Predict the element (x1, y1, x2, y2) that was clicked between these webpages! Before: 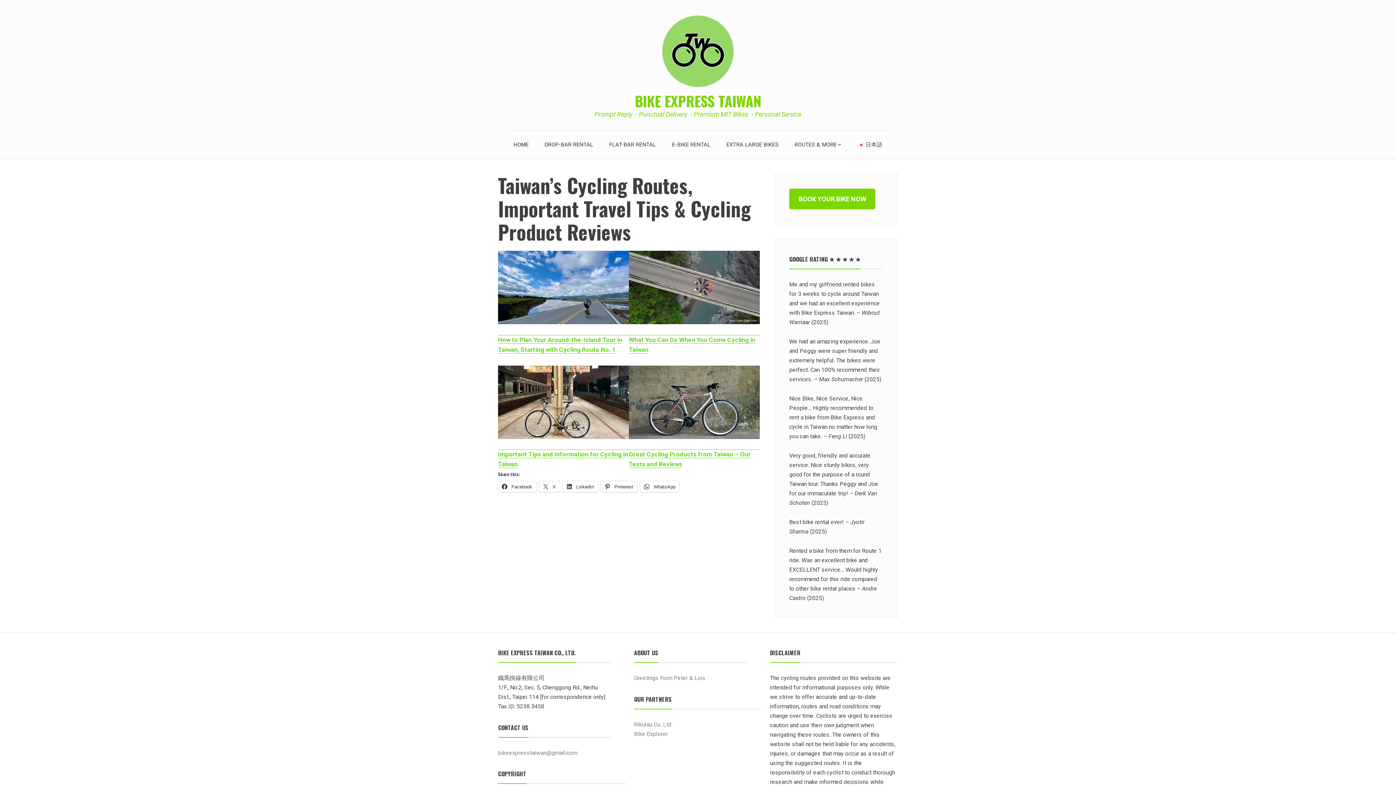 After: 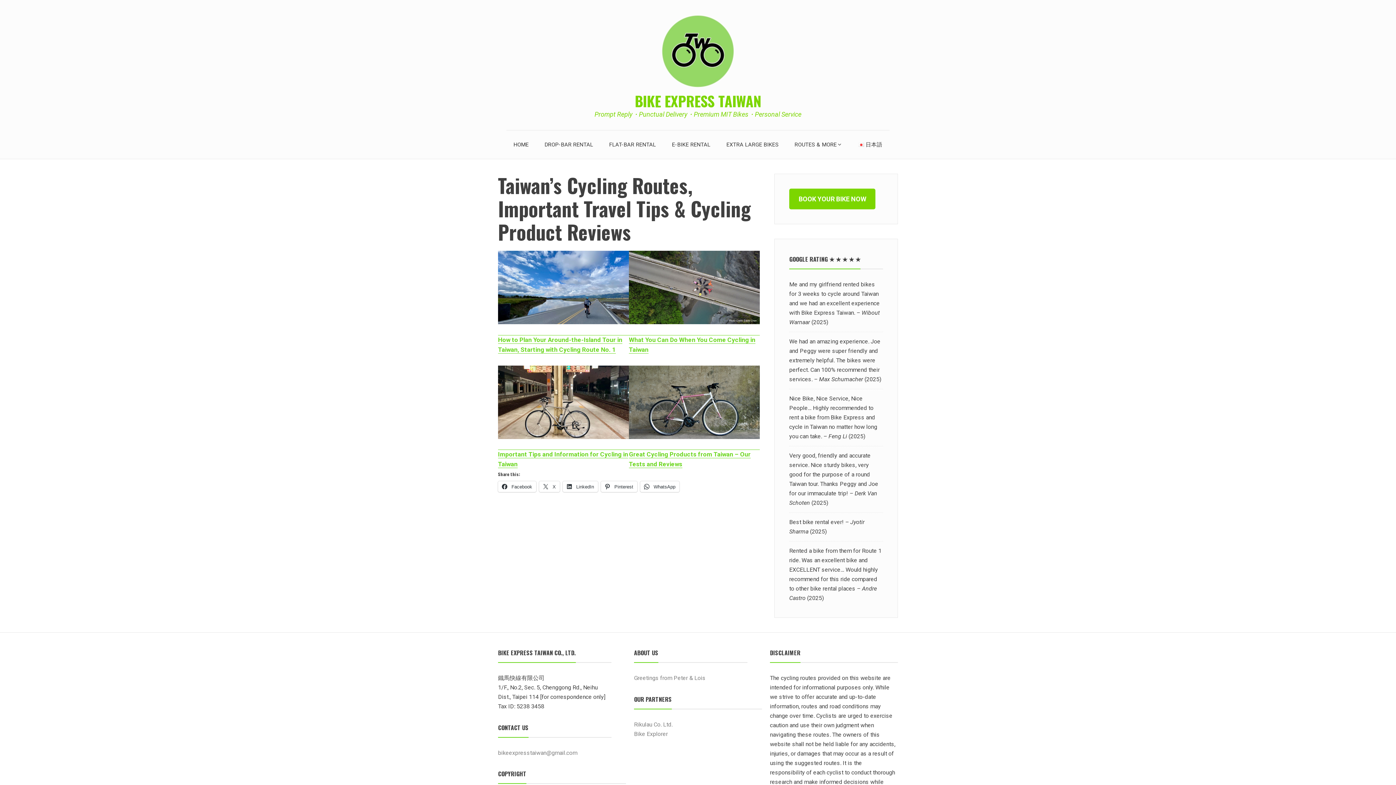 Action: bbox: (787, 130, 849, 158) label: ROUTES & MORE